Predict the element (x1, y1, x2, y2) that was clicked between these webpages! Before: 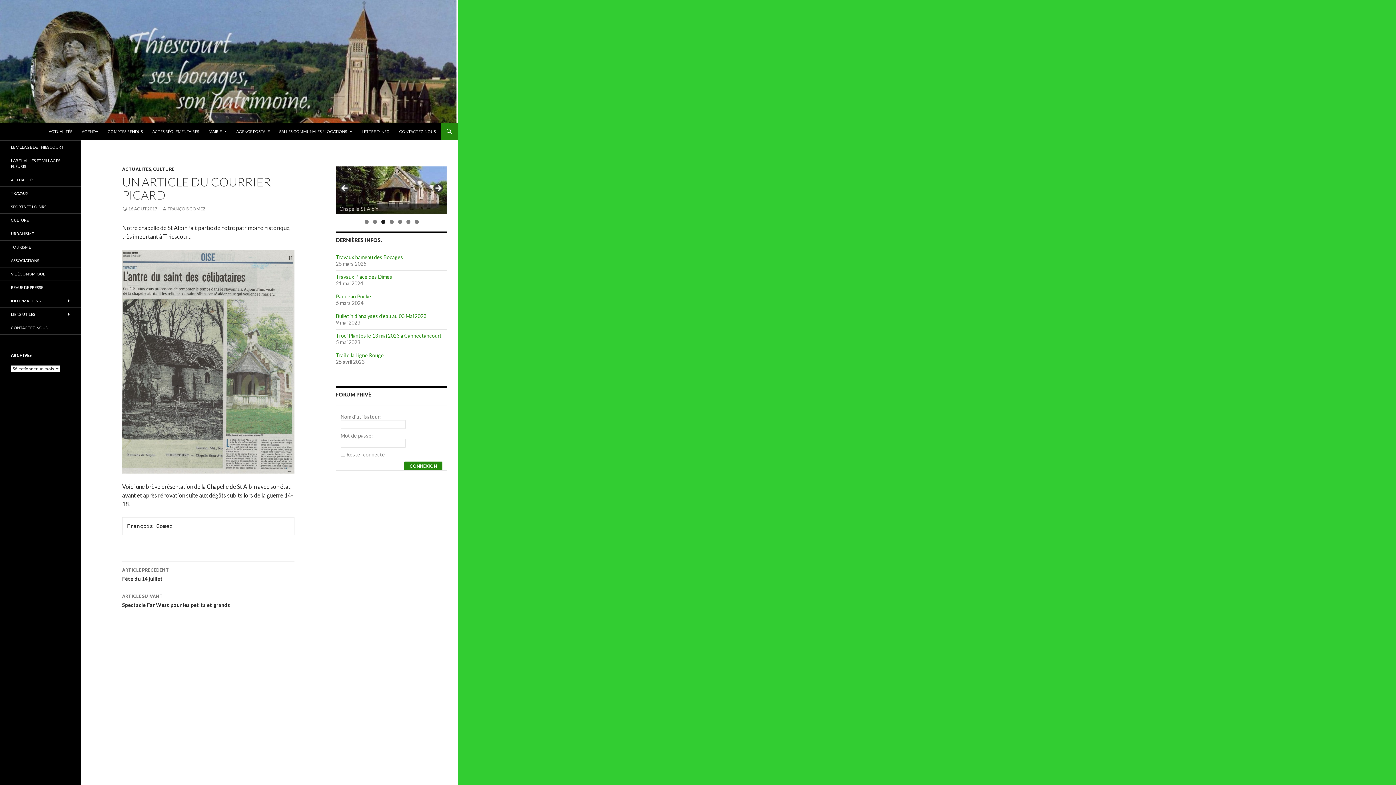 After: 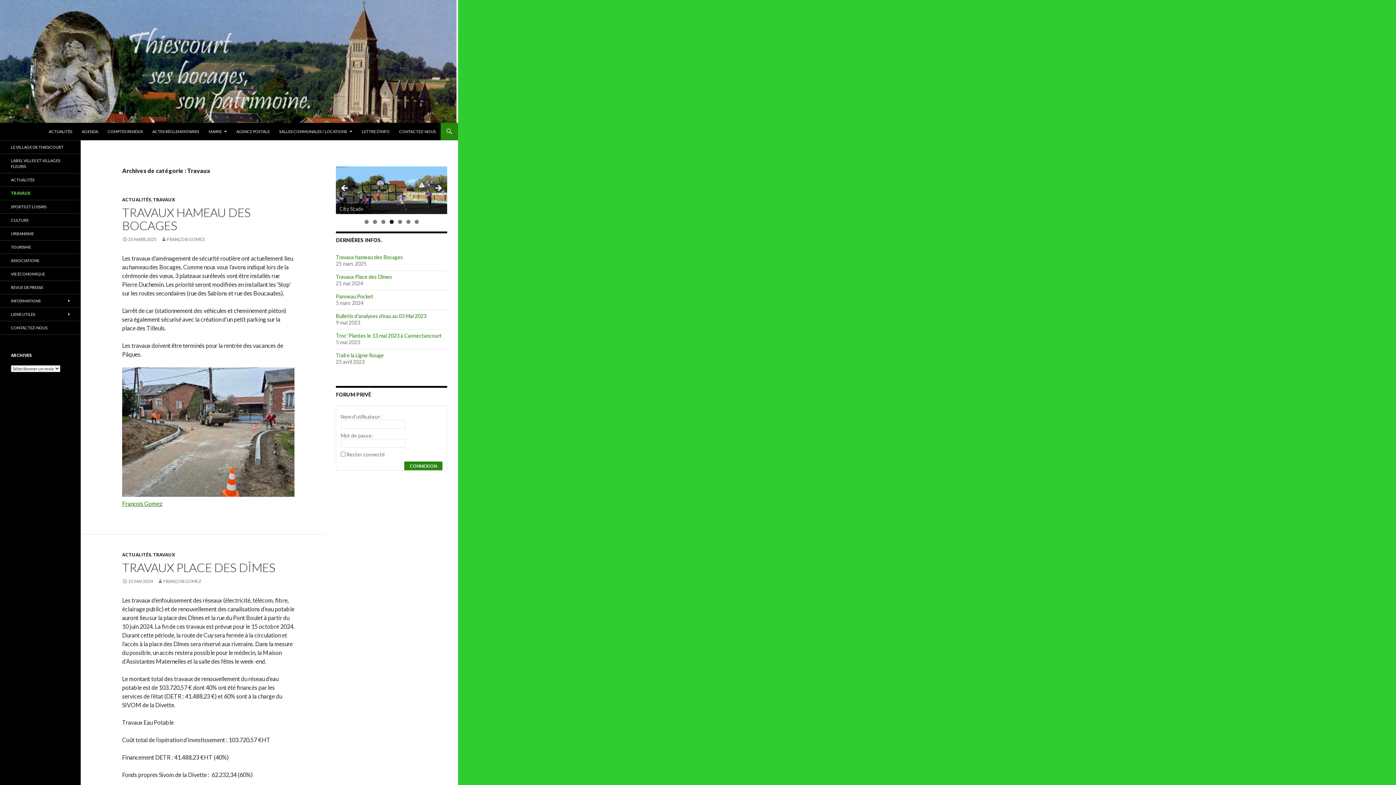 Action: label: TRAVAUX bbox: (0, 186, 80, 200)